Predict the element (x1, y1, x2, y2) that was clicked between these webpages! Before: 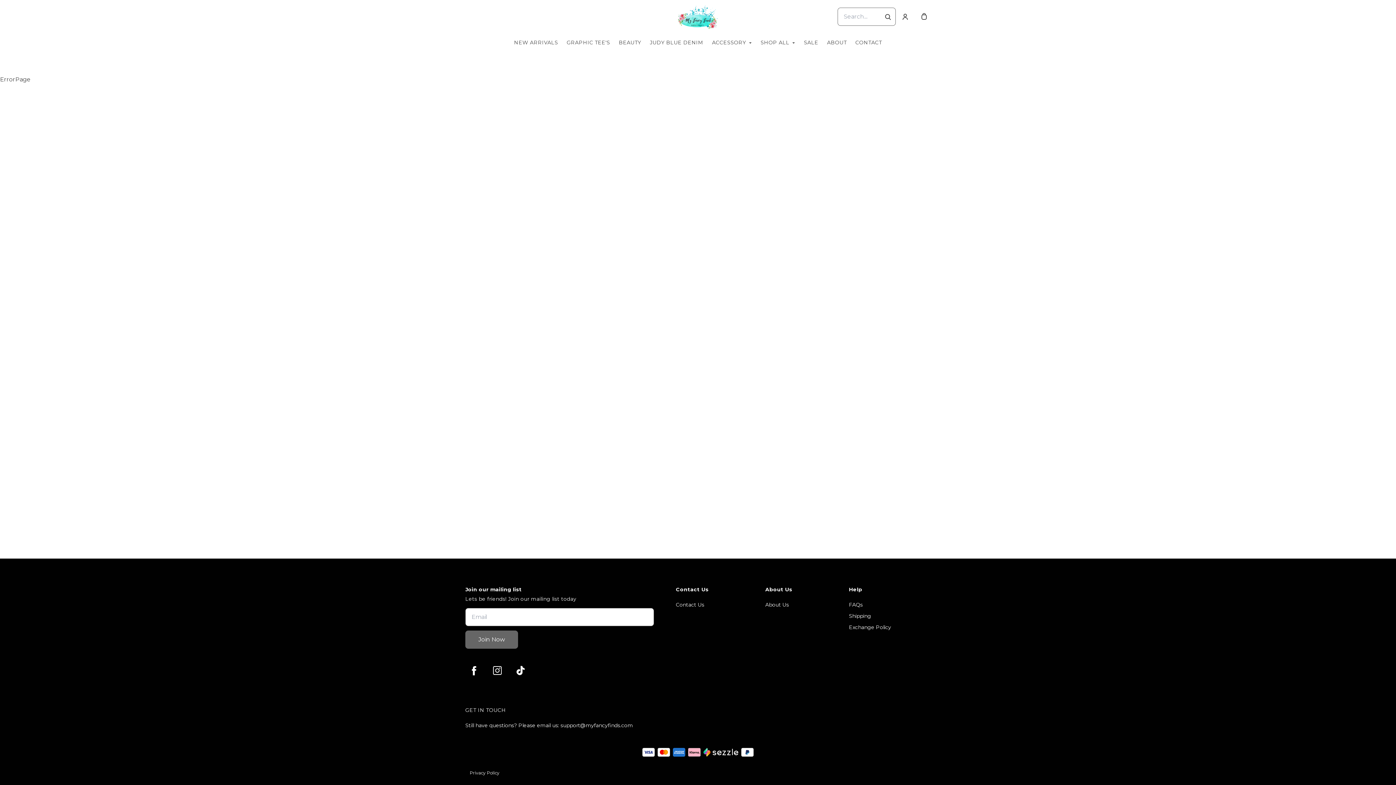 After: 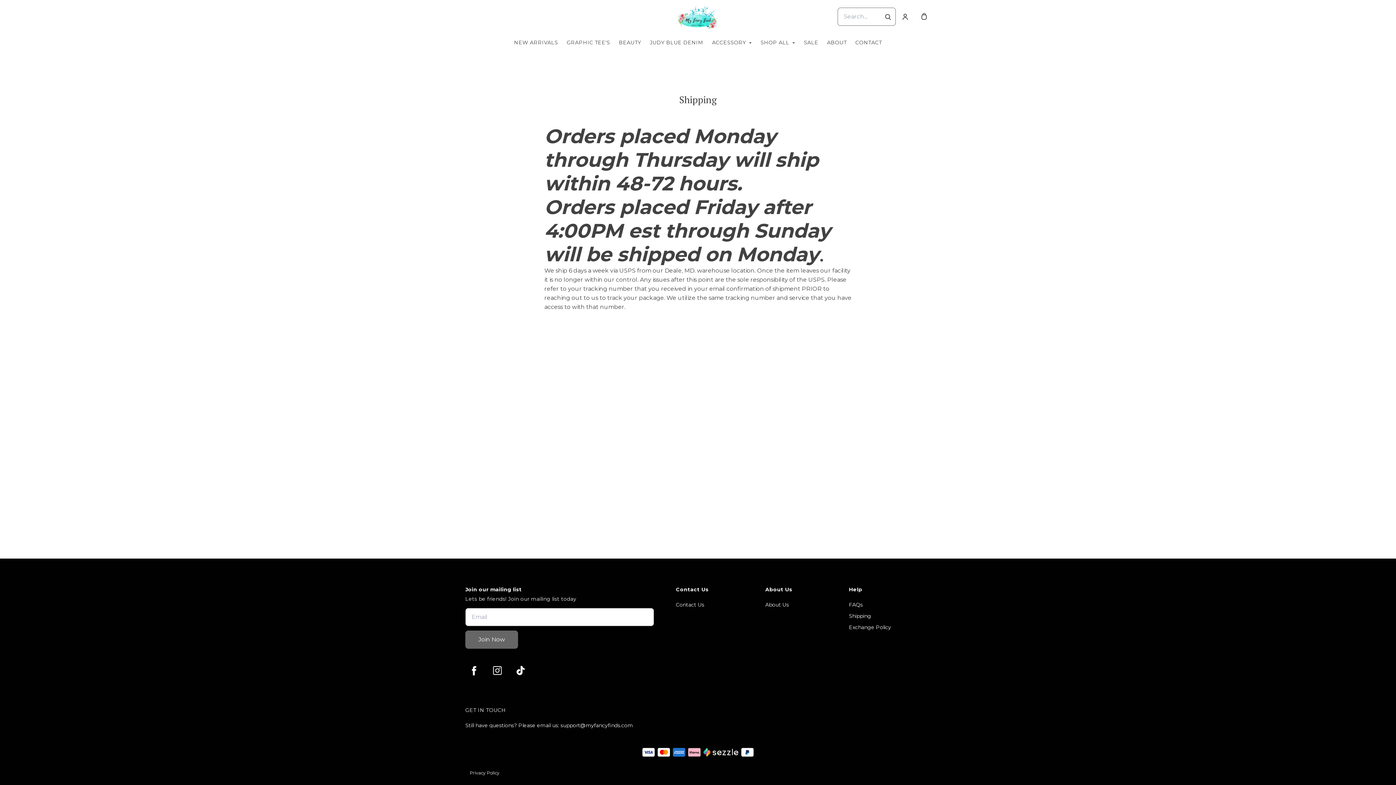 Action: label: Shipping bbox: (849, 613, 891, 620)